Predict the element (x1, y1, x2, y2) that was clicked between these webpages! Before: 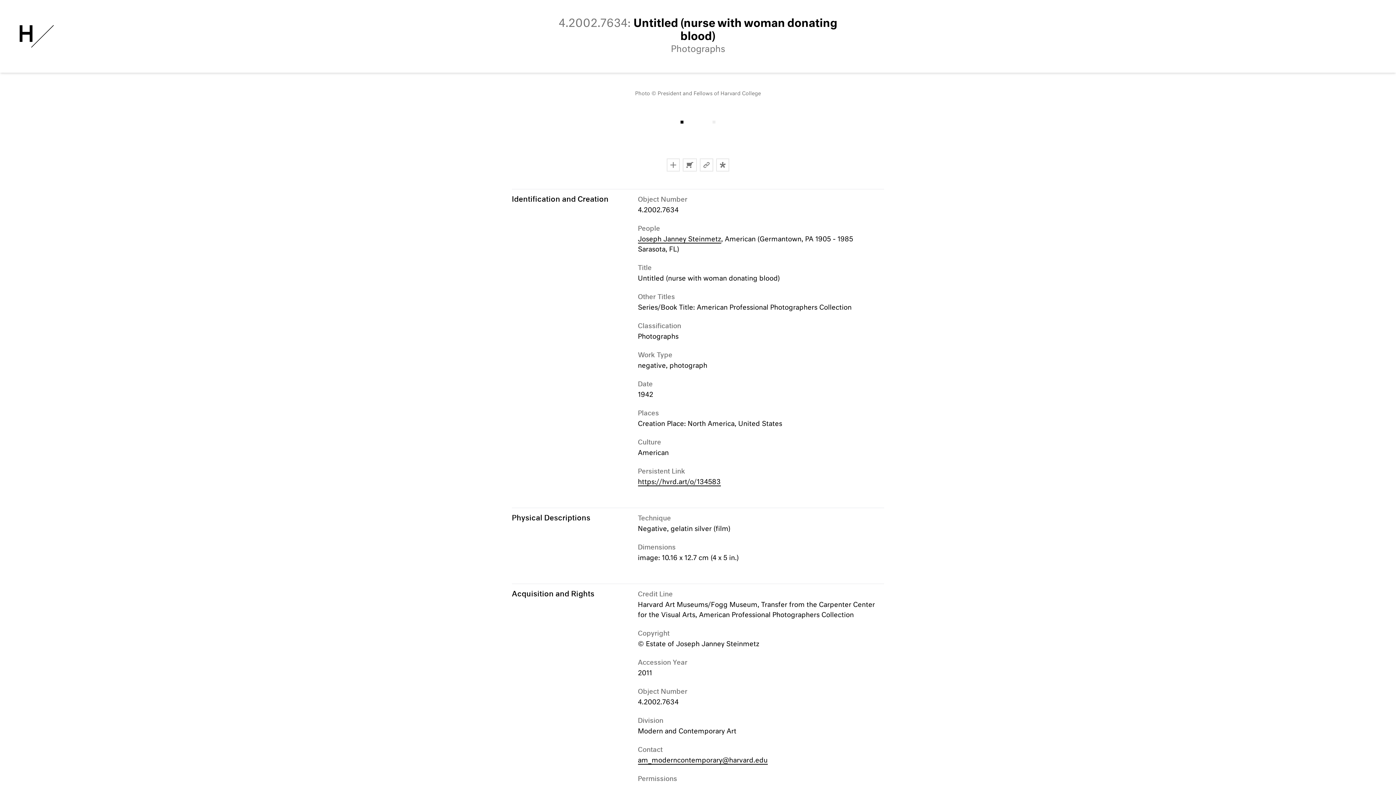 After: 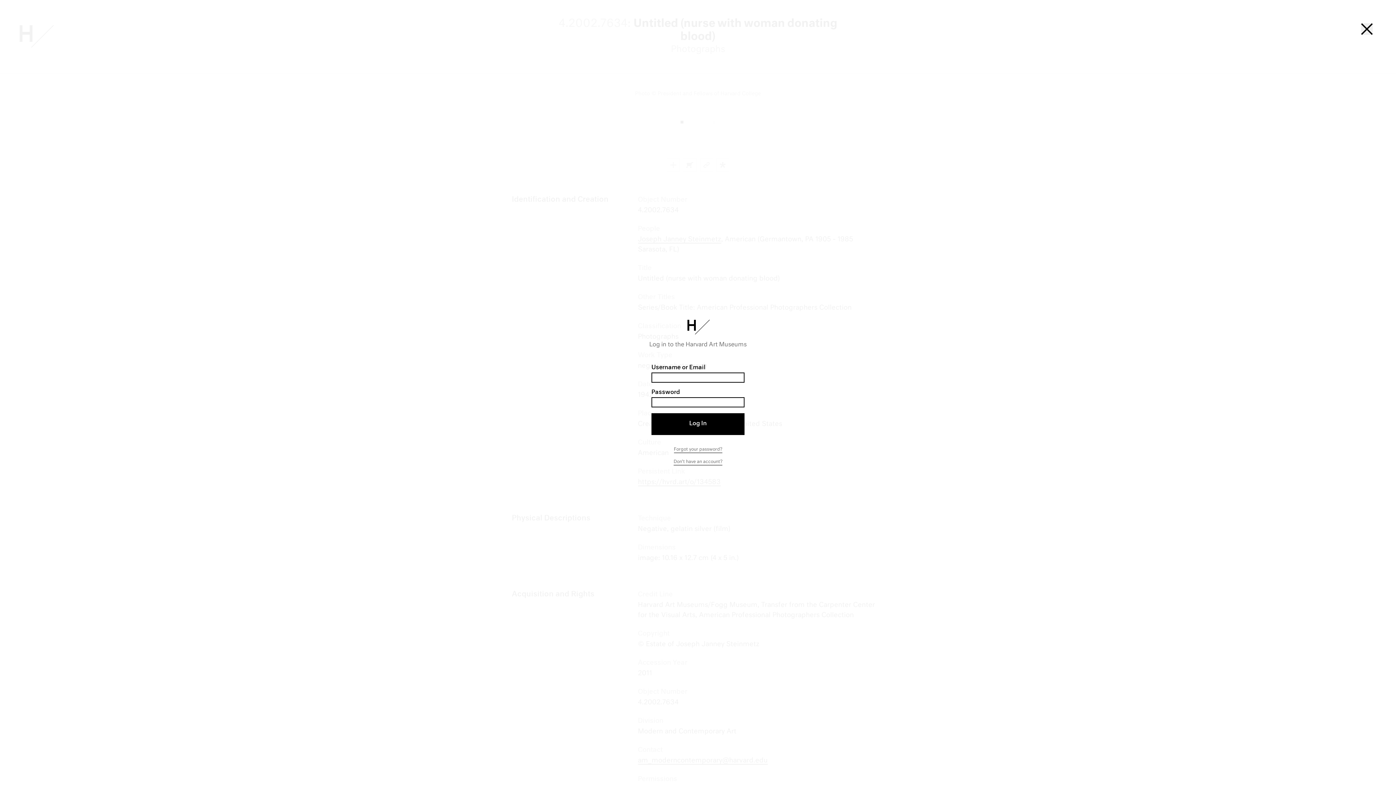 Action: bbox: (667, 158, 680, 171) label: Add to Collection